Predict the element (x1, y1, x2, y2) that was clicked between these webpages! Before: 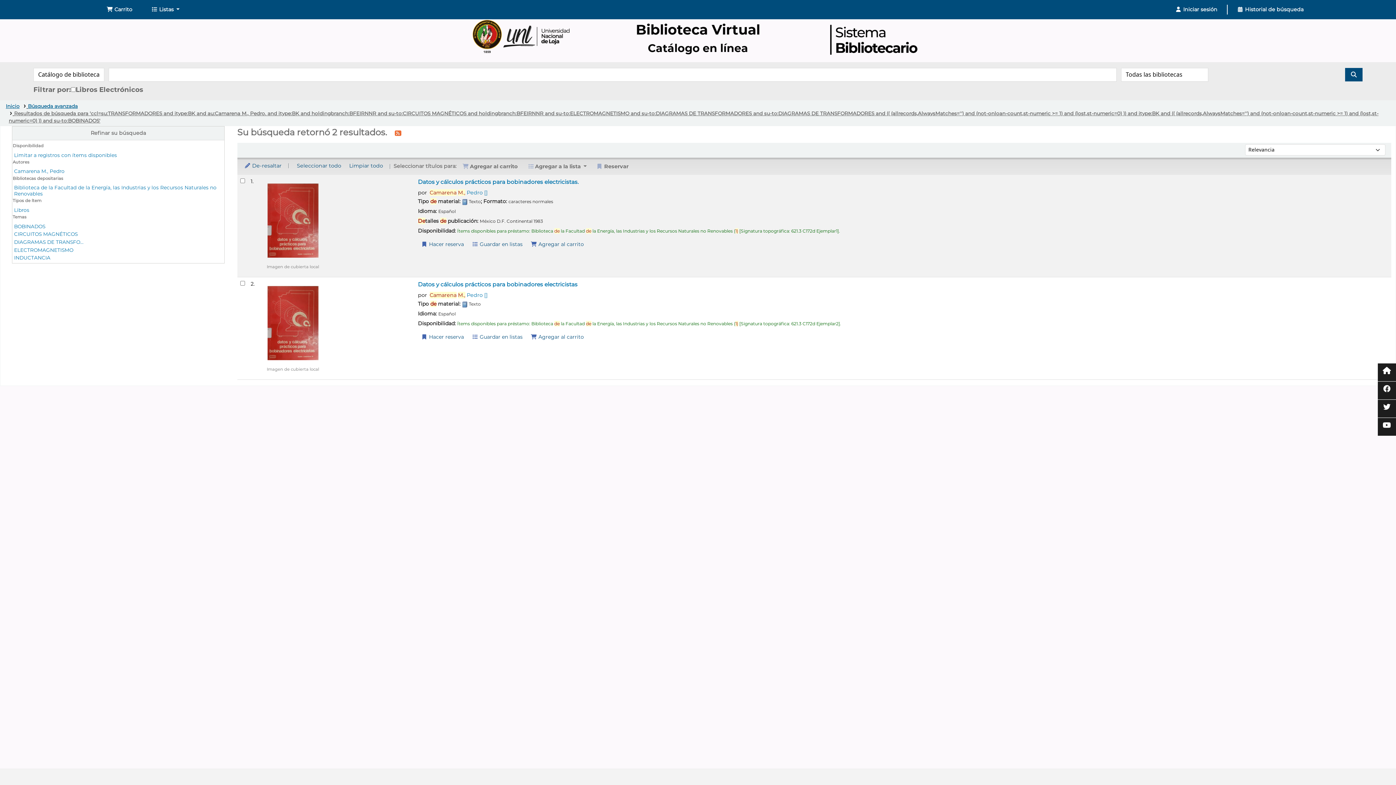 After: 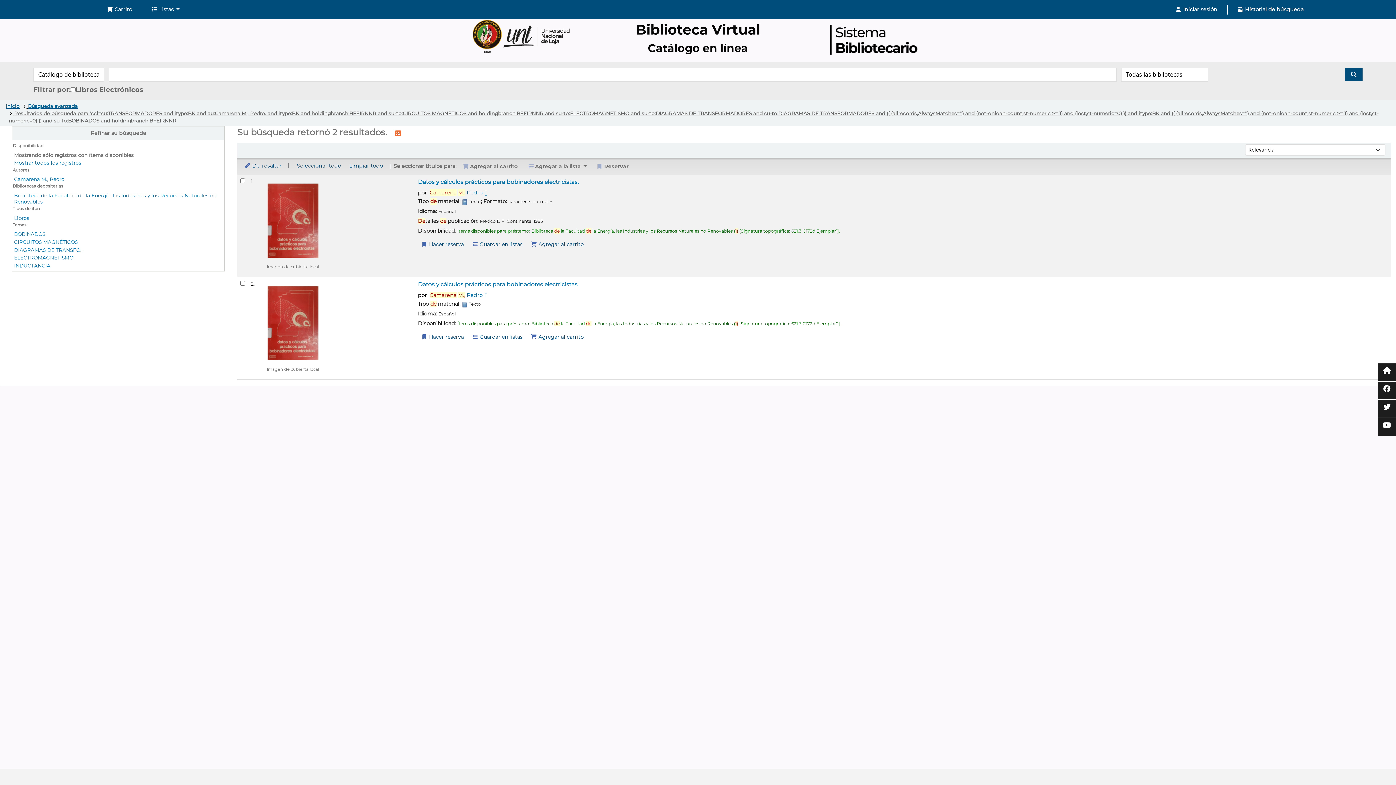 Action: label: Limitar a registros con ítems disponibles bbox: (14, 152, 116, 158)